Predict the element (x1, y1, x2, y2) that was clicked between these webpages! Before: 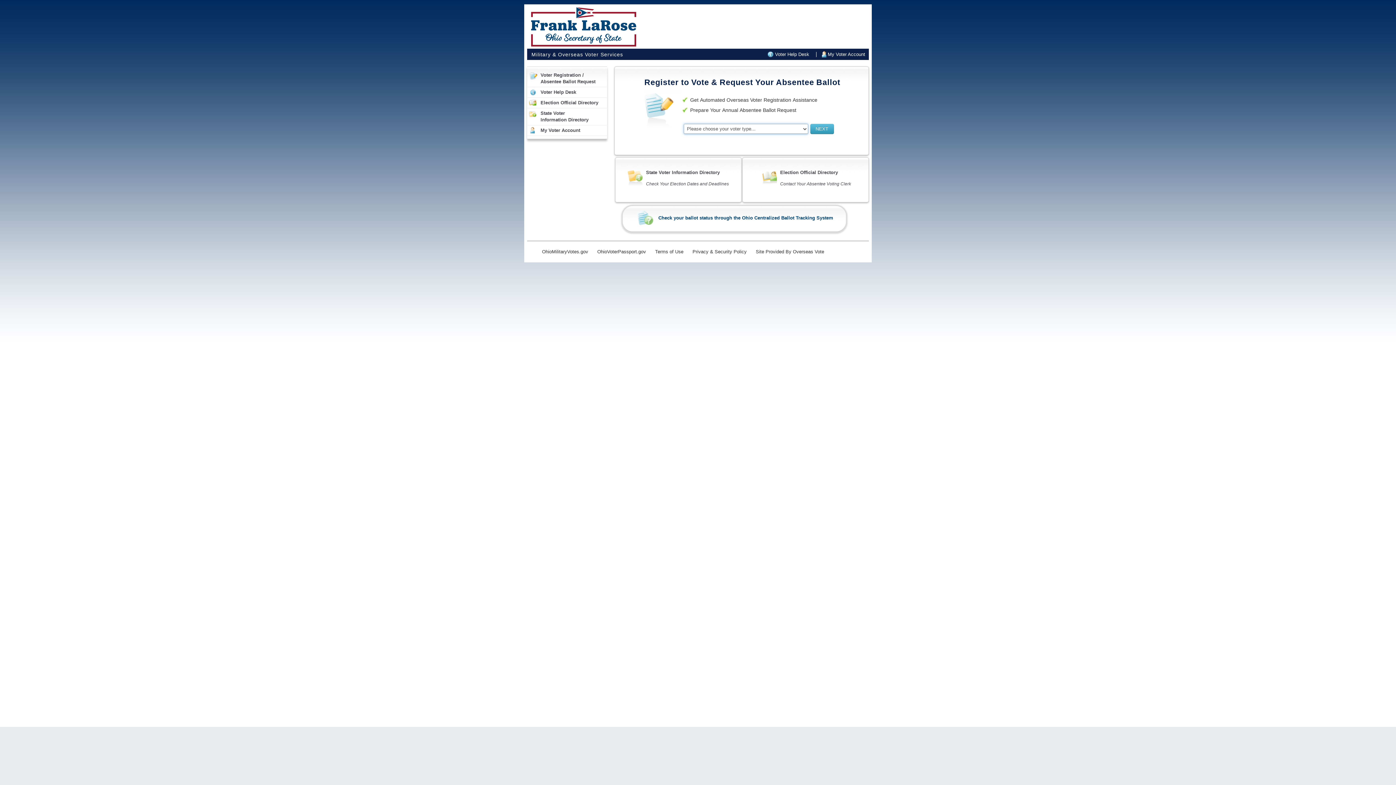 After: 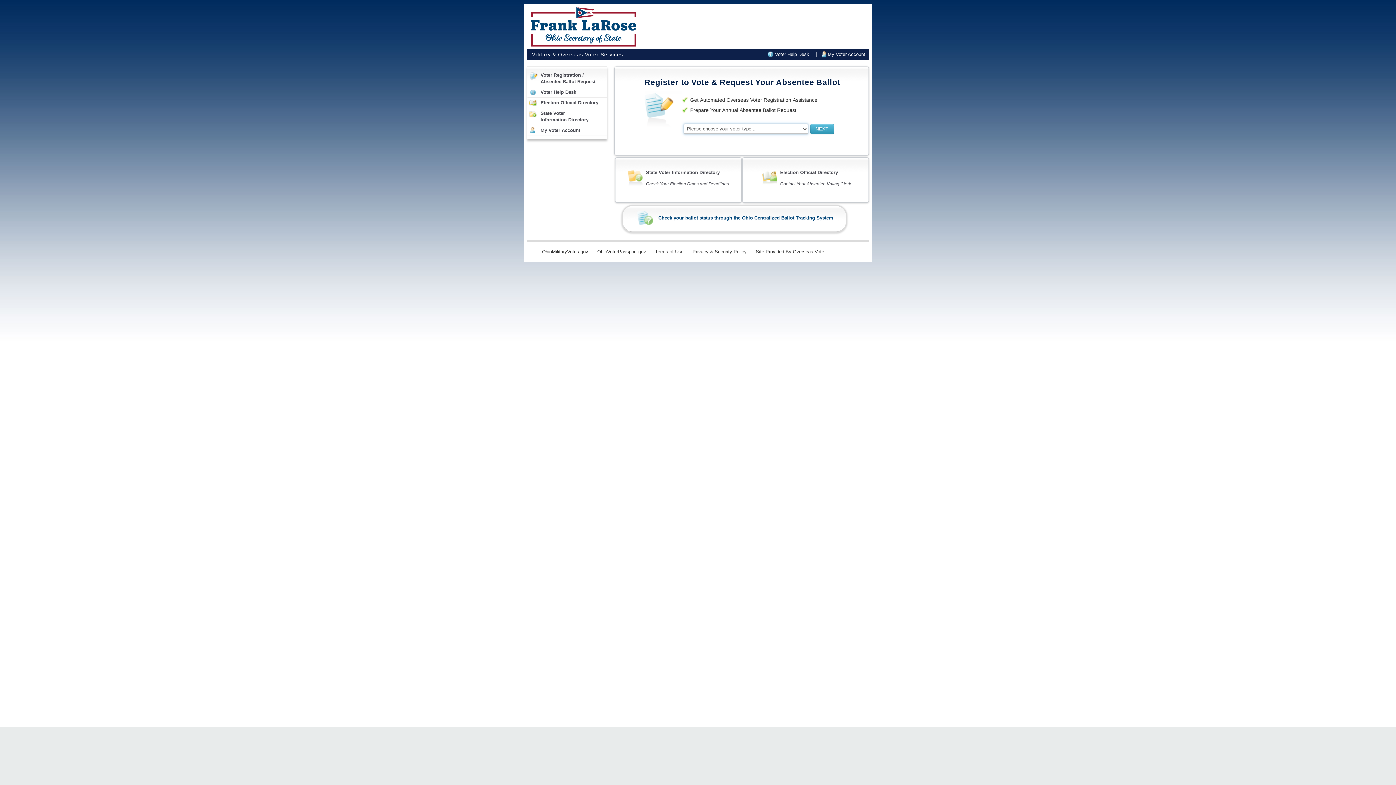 Action: label: OhioVoterPassport.gov bbox: (593, 248, 649, 255)